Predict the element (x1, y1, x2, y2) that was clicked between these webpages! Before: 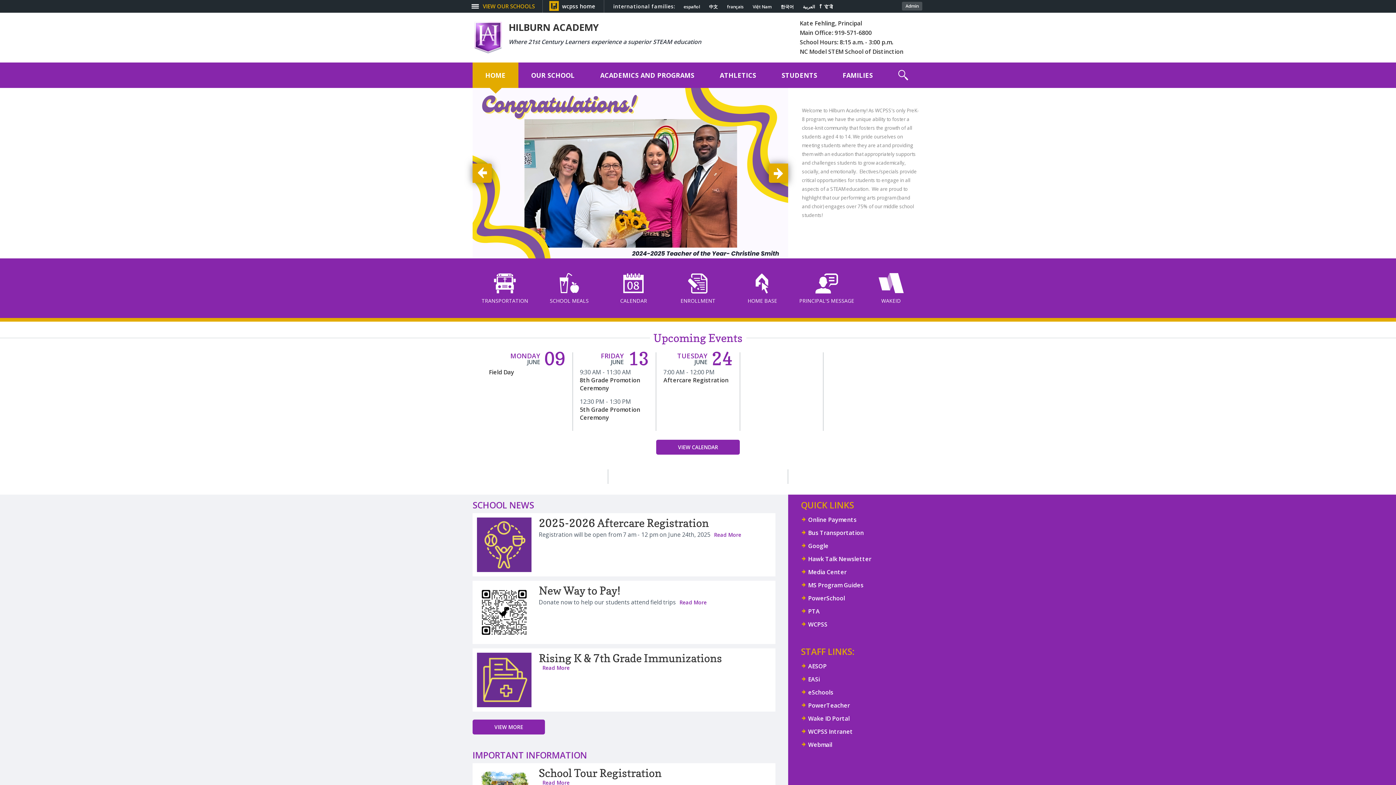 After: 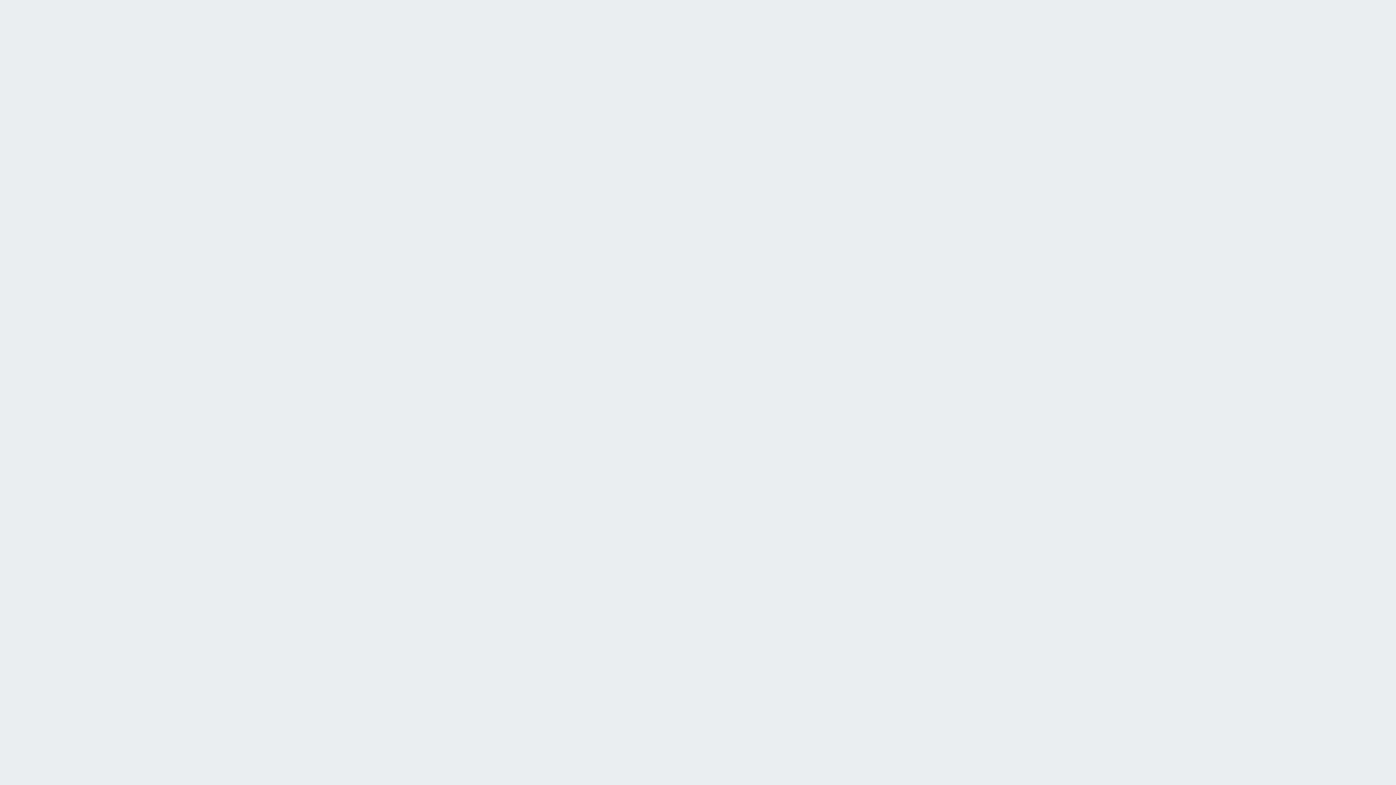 Action: bbox: (859, 273, 923, 303) label: WAKEID